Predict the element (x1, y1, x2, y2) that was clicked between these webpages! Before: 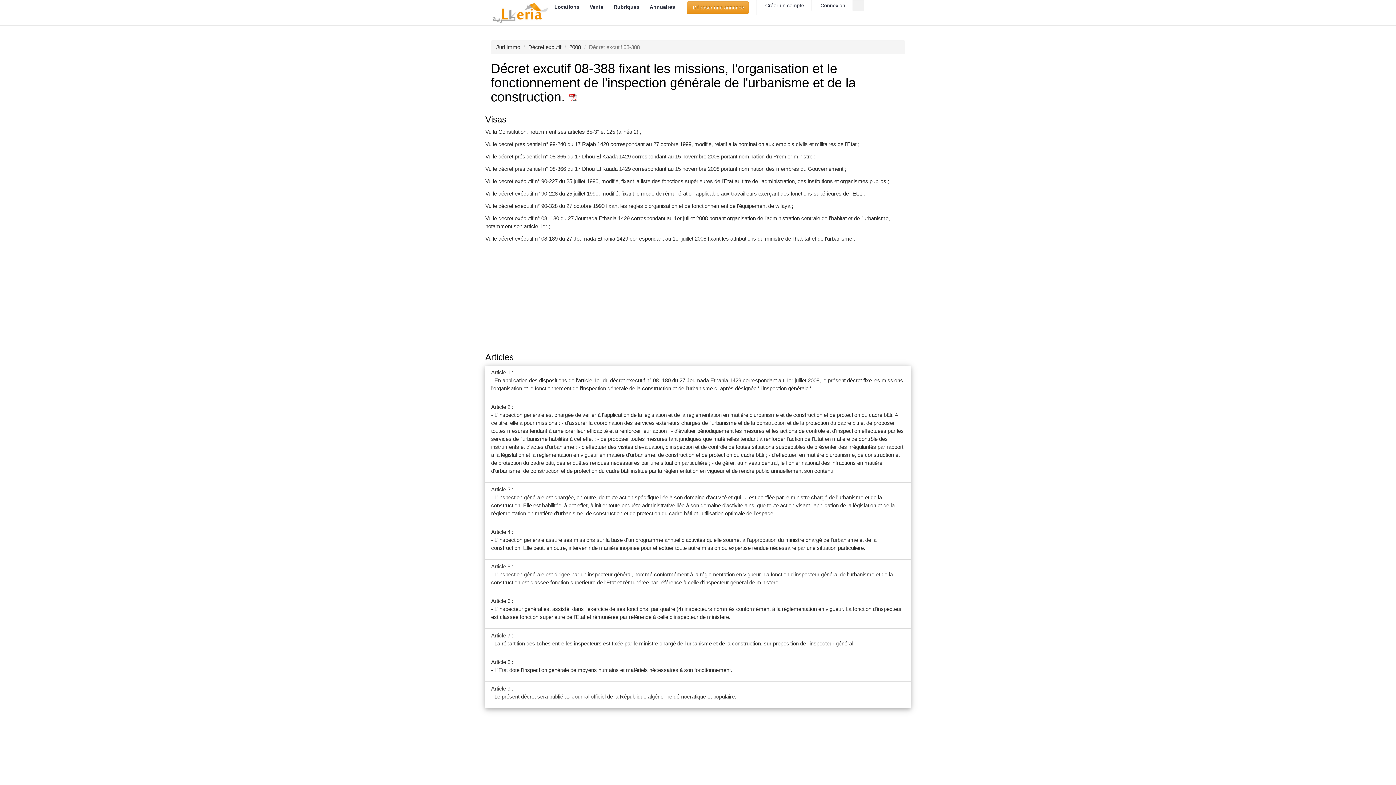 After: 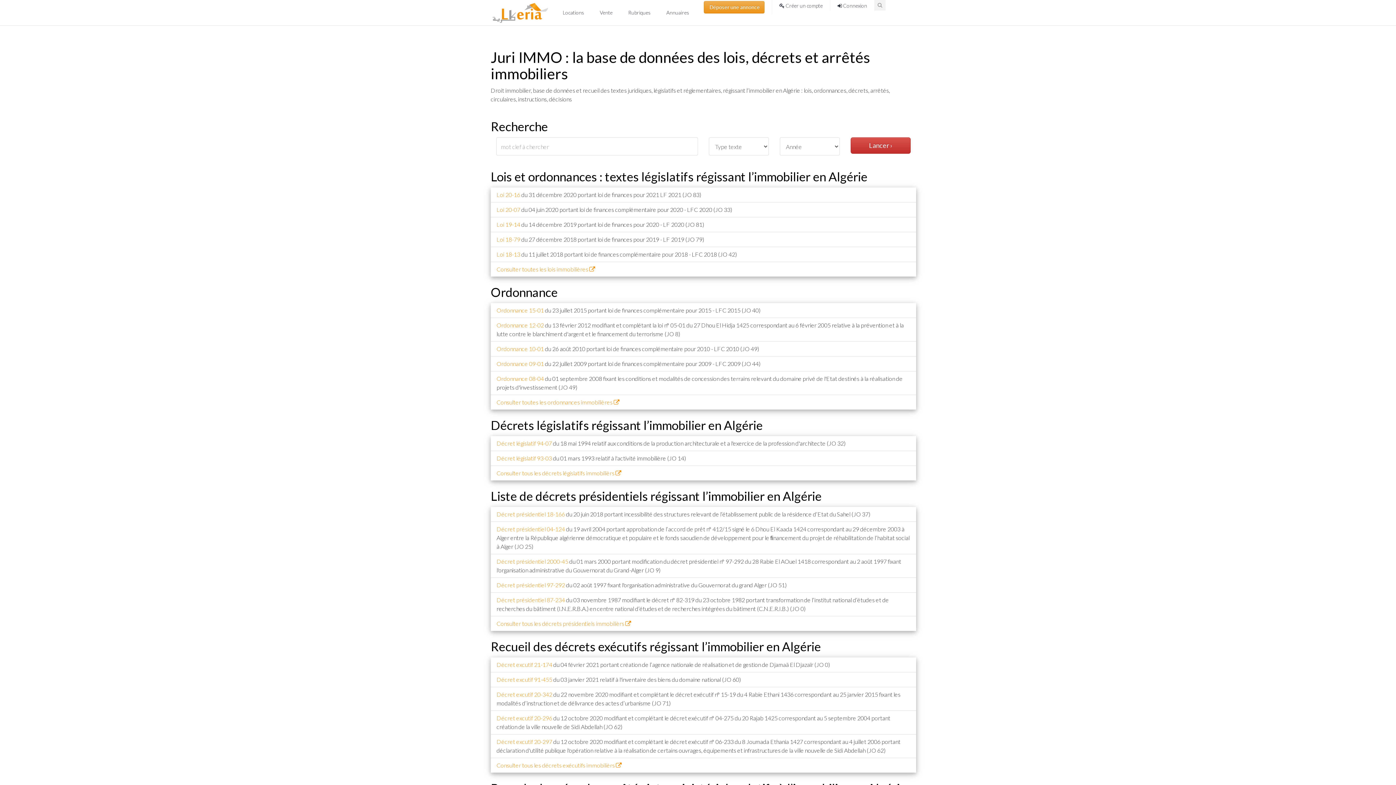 Action: bbox: (496, 44, 520, 50) label: Juri Immo